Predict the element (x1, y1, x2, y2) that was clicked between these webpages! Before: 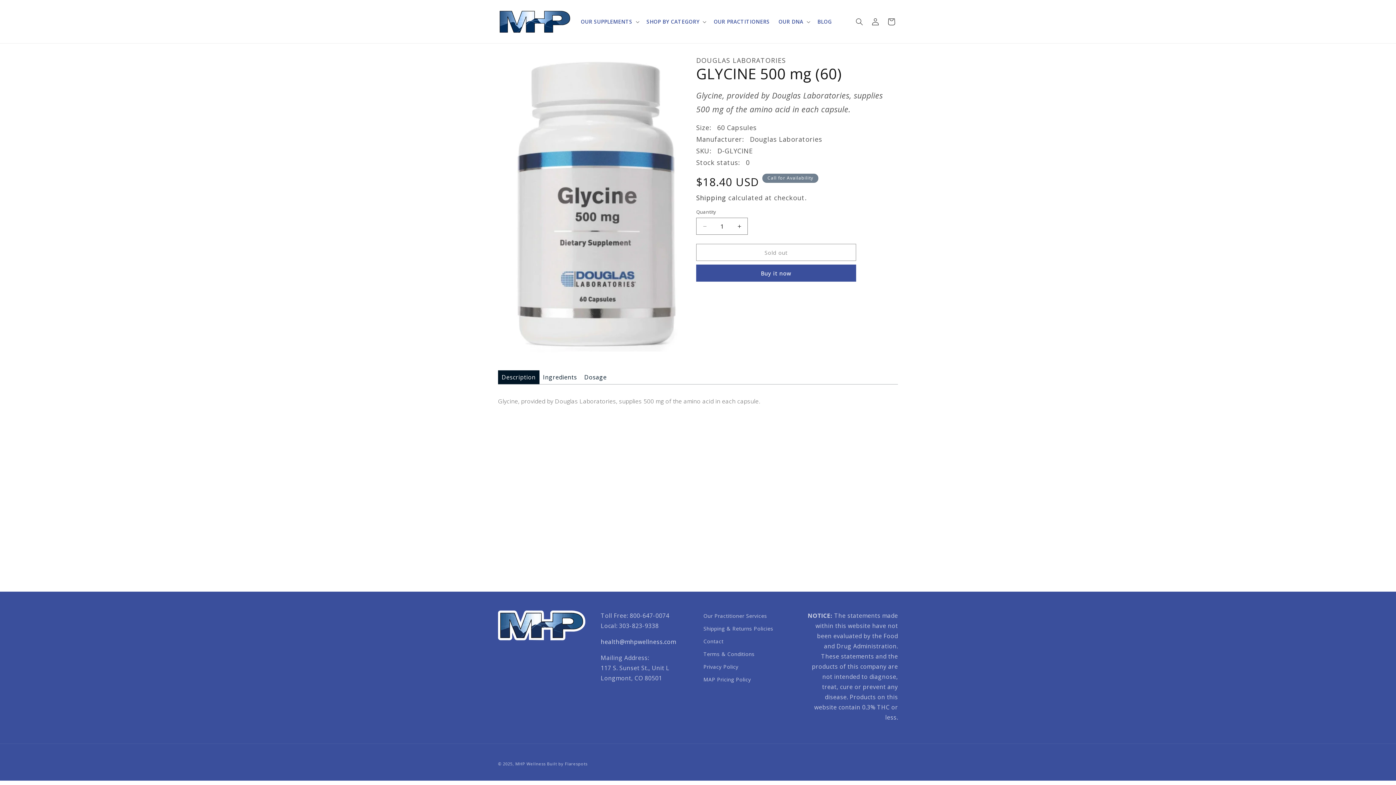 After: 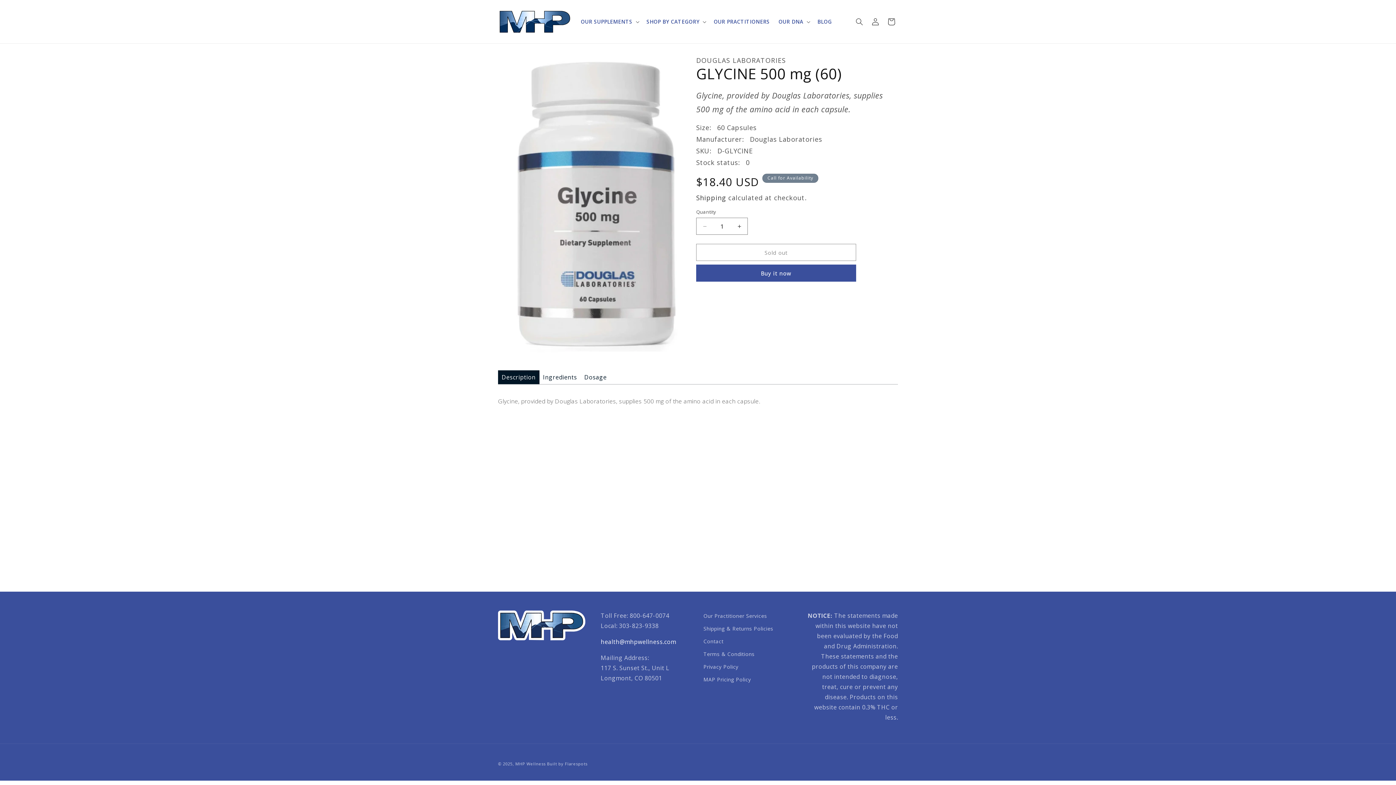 Action: bbox: (600, 638, 676, 646) label: health@mhpwellness.com